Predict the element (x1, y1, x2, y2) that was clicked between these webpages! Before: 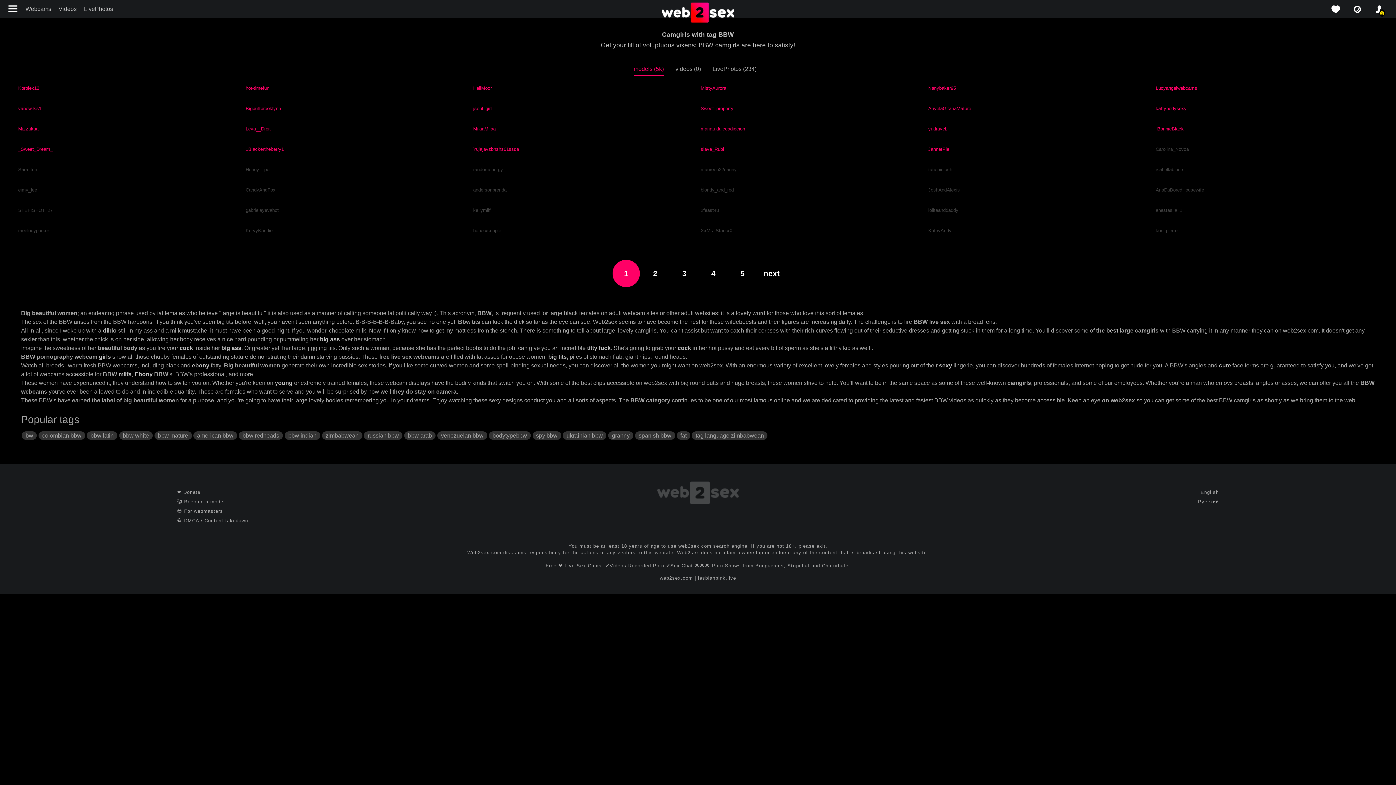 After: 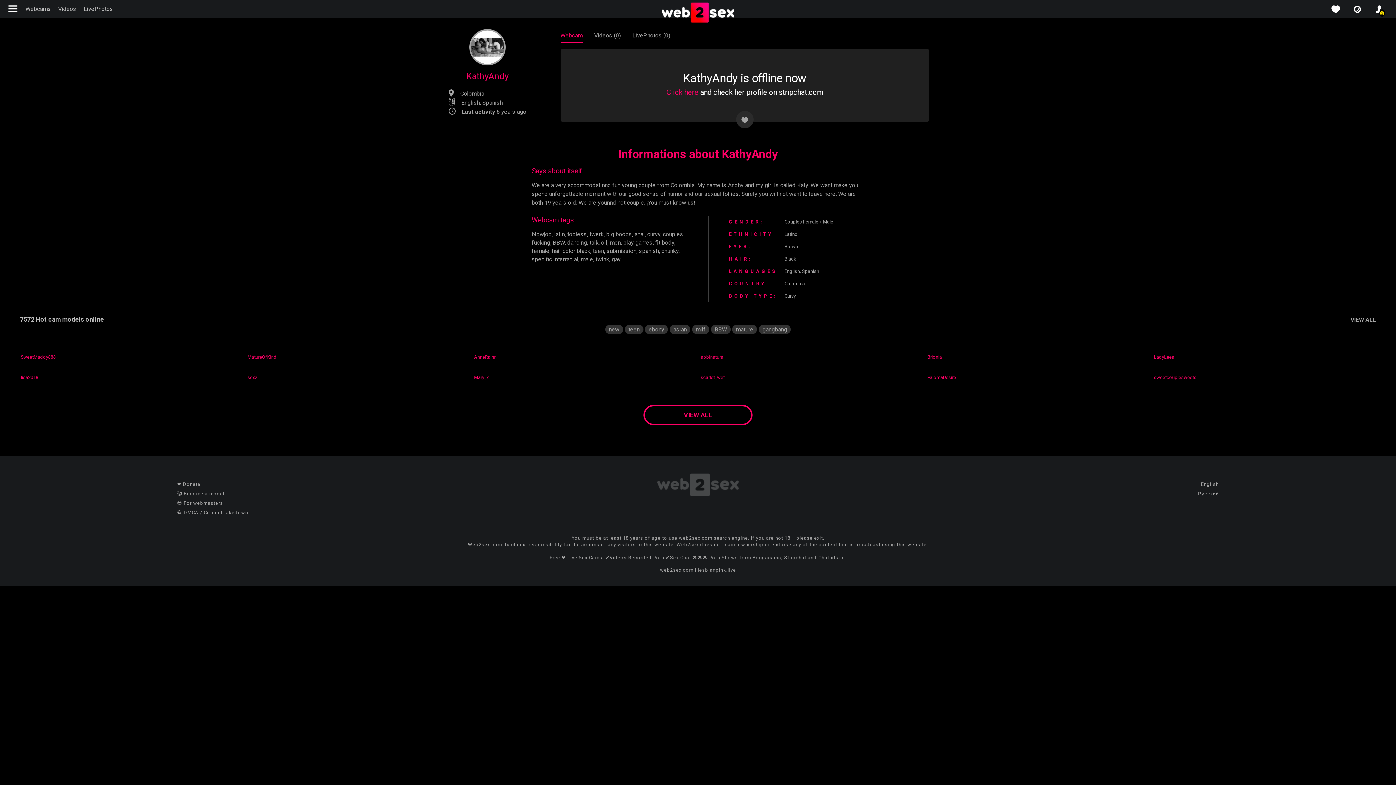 Action: label: KathyAndy bbox: (928, 228, 1150, 233)